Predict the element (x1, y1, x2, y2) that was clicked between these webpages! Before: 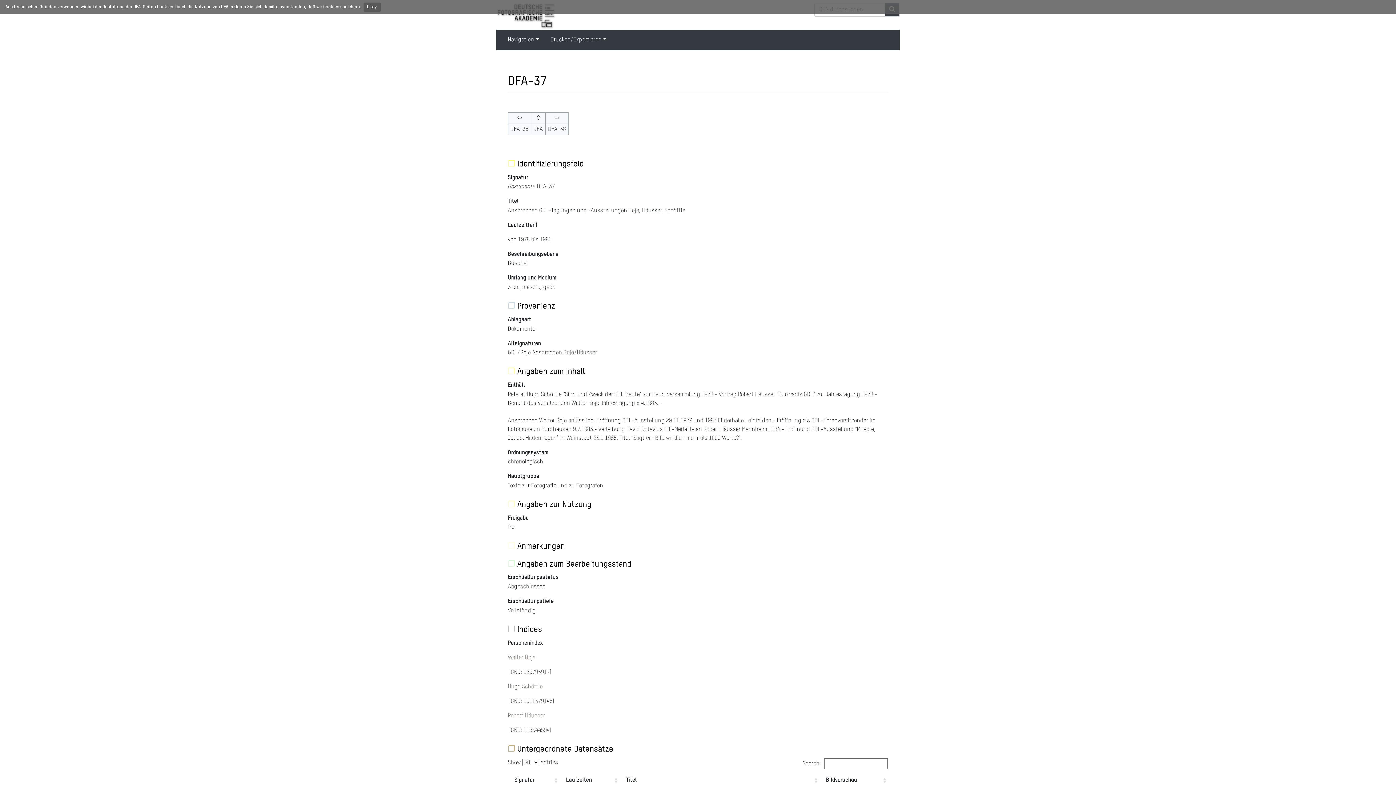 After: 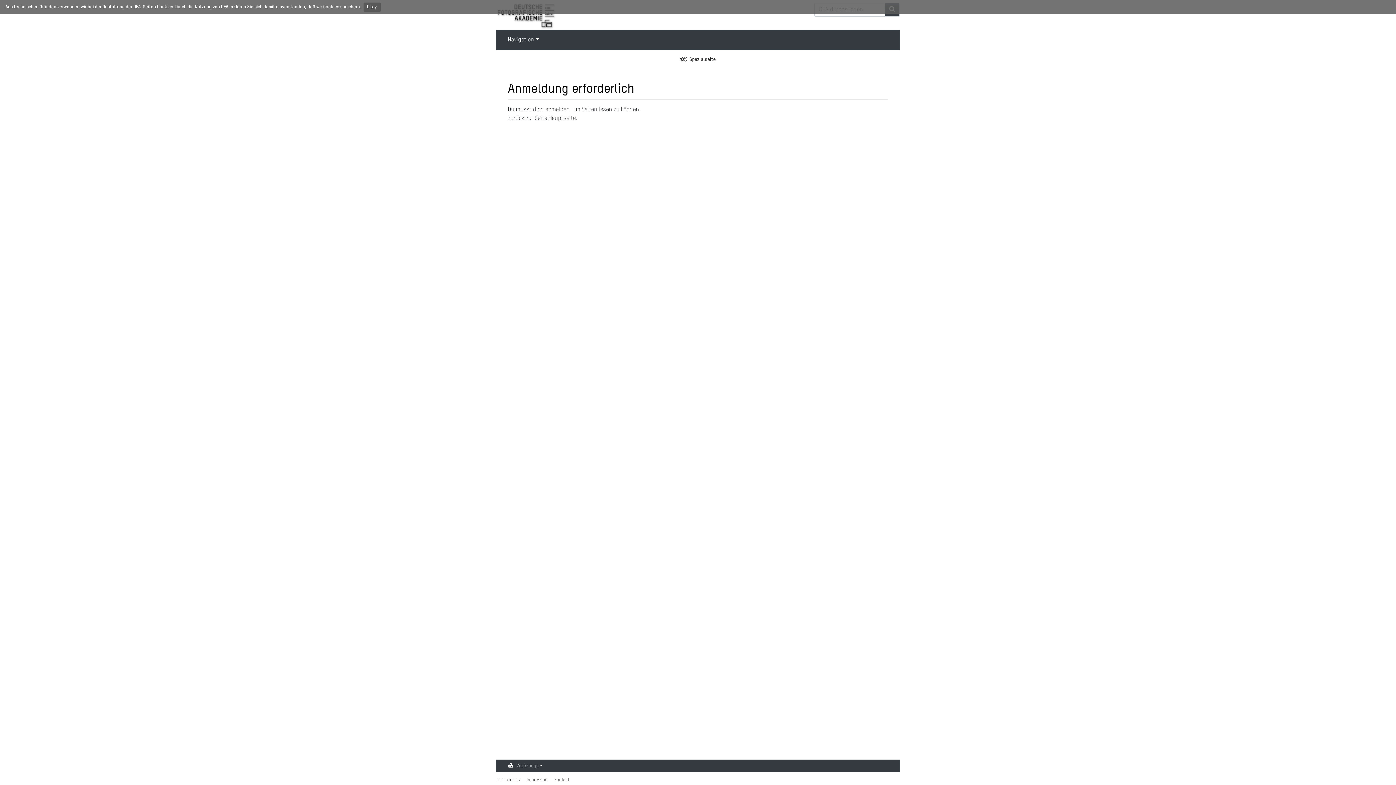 Action: bbox: (508, 655, 535, 660) label: Walter Boje